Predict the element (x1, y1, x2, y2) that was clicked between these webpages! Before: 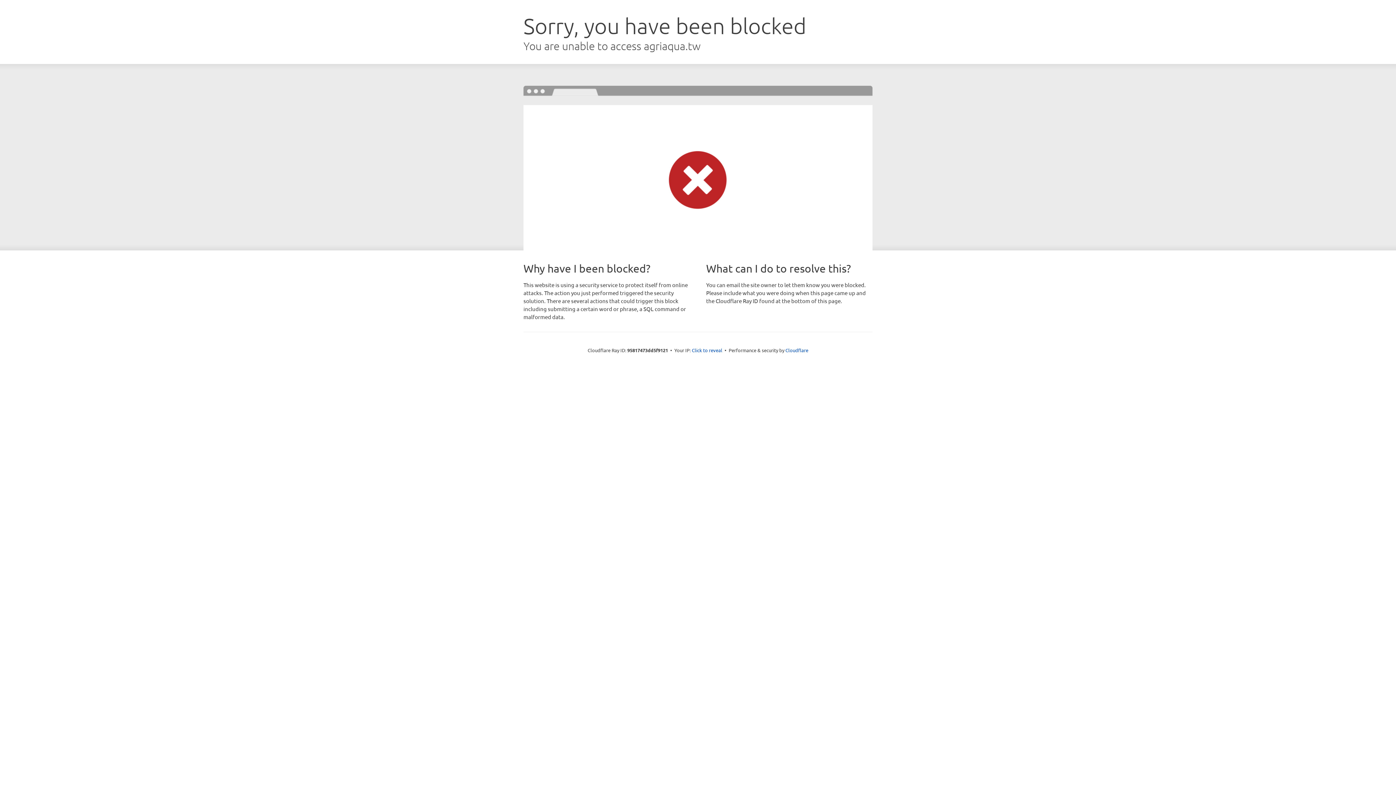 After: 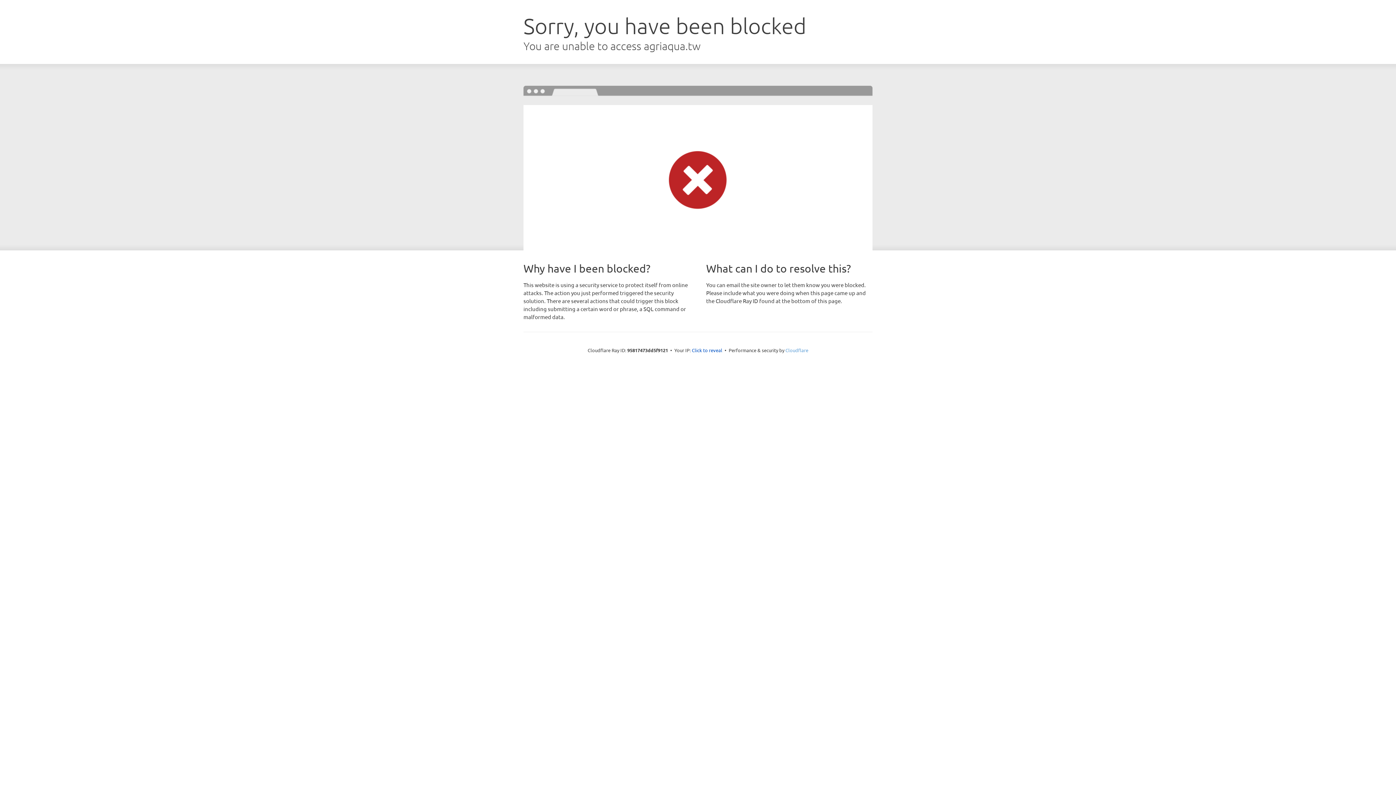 Action: label: Cloudflare bbox: (785, 347, 808, 353)